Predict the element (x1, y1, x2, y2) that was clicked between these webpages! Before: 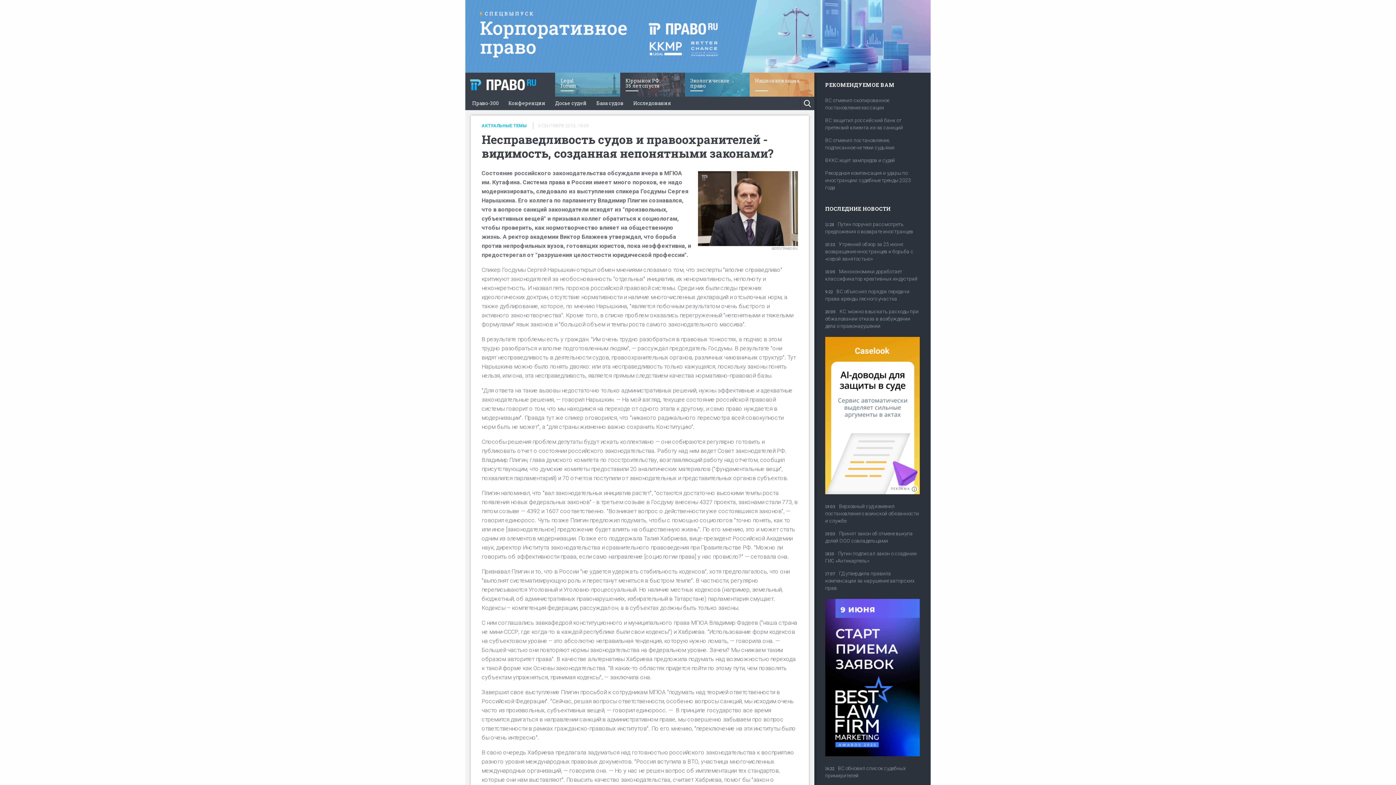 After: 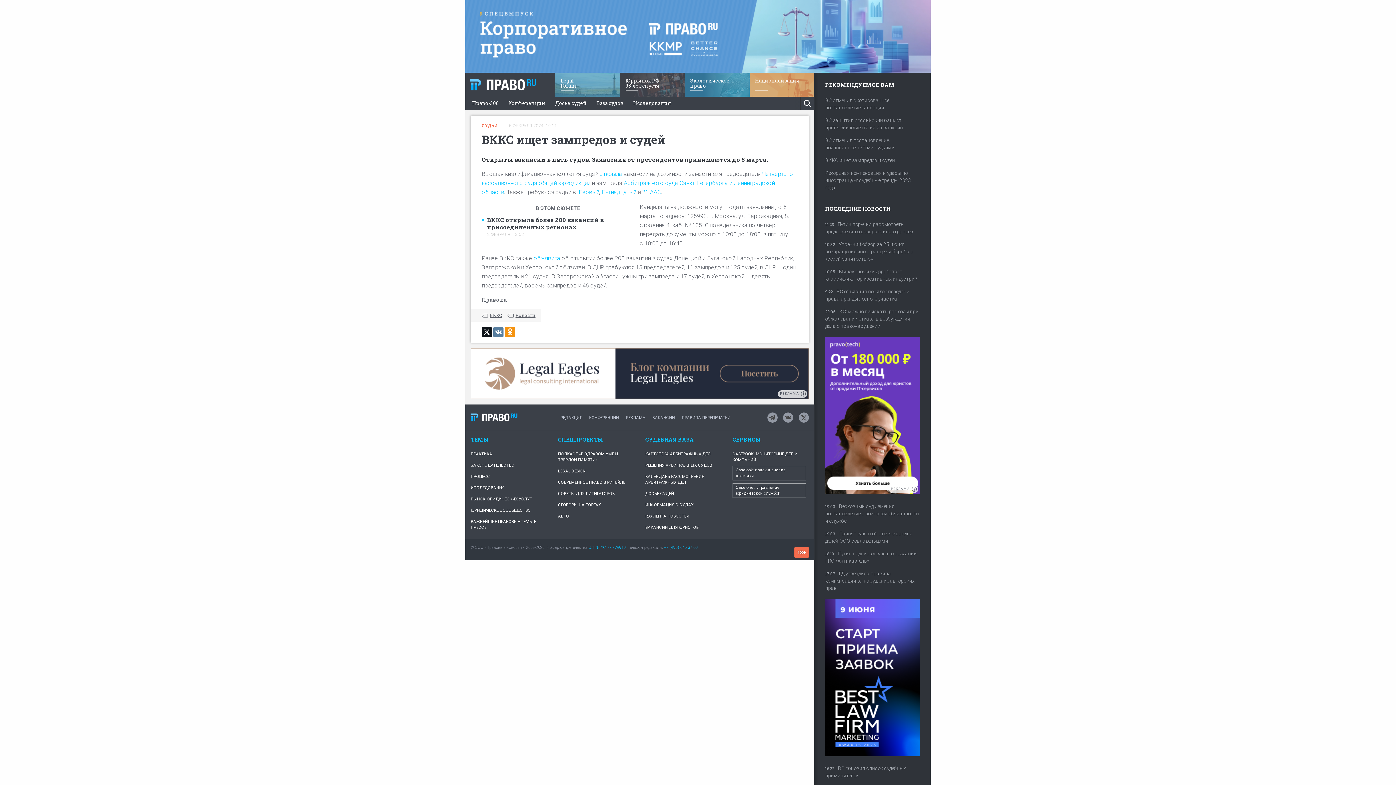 Action: bbox: (825, 156, 920, 169) label: ВККС ищет зампредов и судей